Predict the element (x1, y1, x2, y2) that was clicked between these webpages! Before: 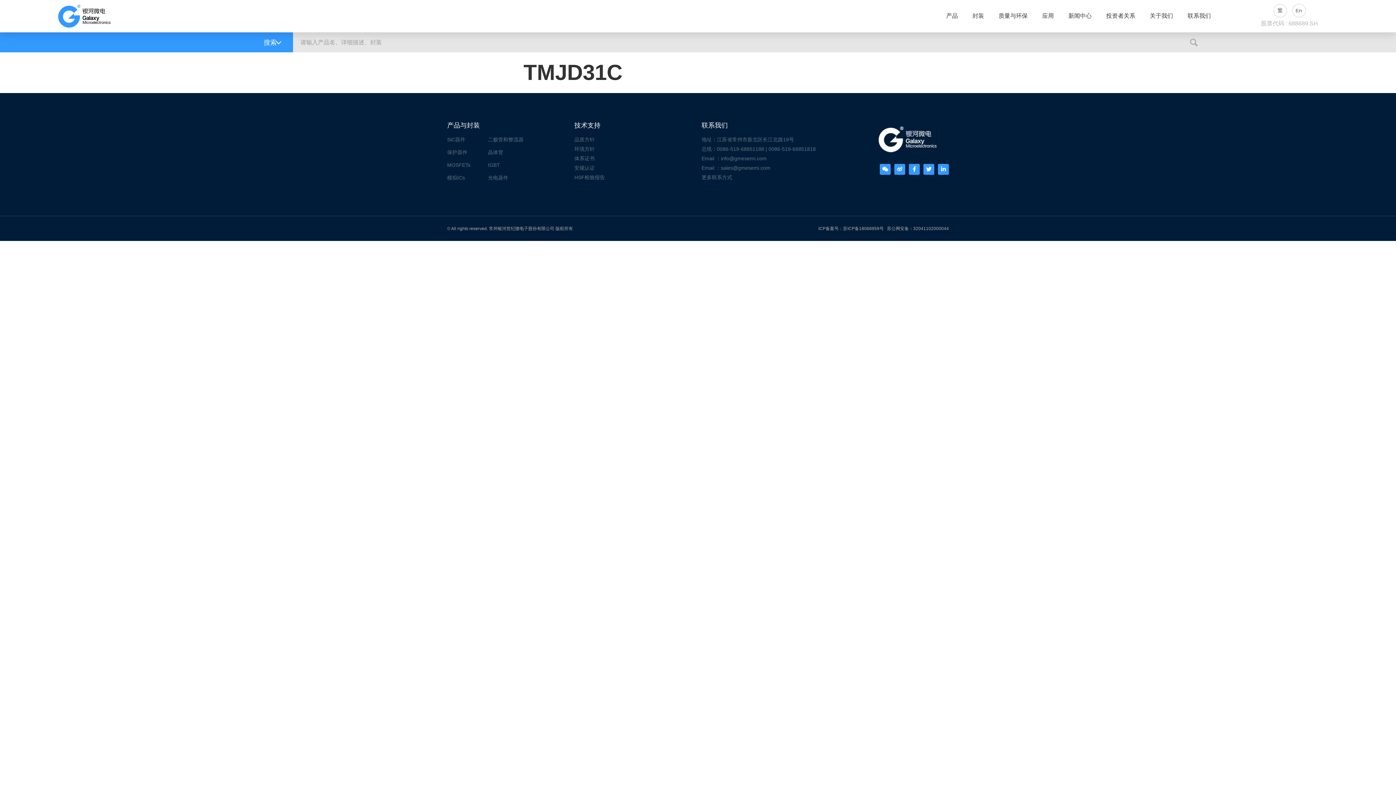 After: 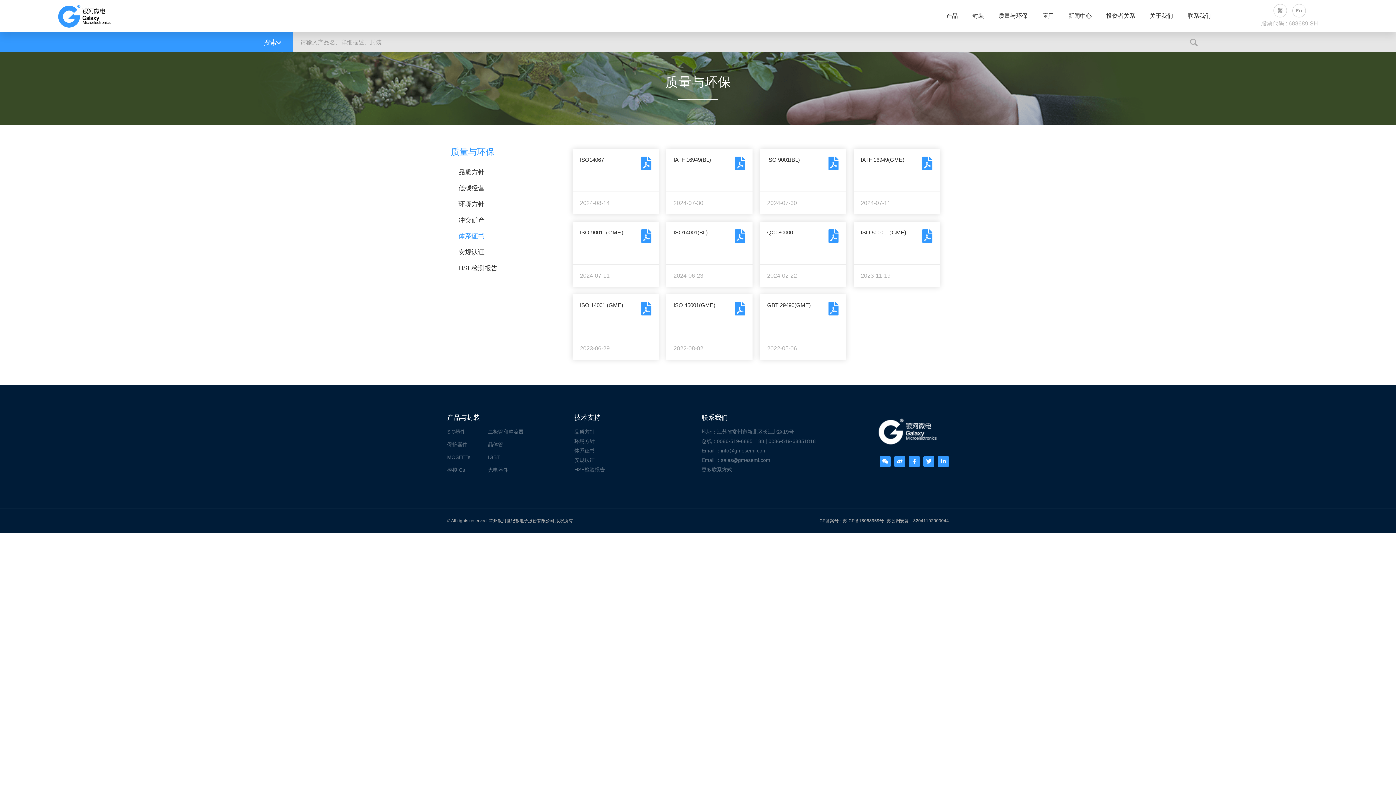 Action: bbox: (574, 154, 694, 162) label: 体系证书